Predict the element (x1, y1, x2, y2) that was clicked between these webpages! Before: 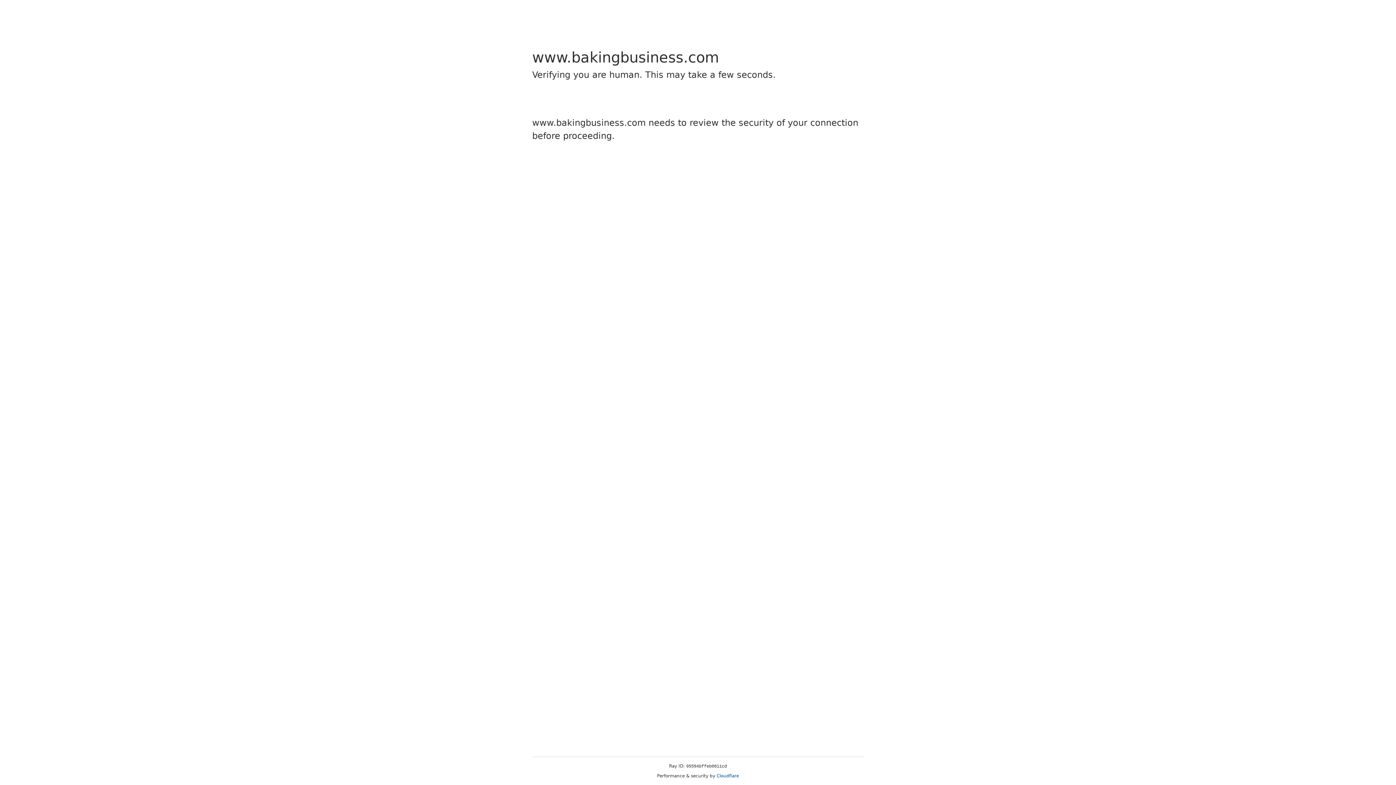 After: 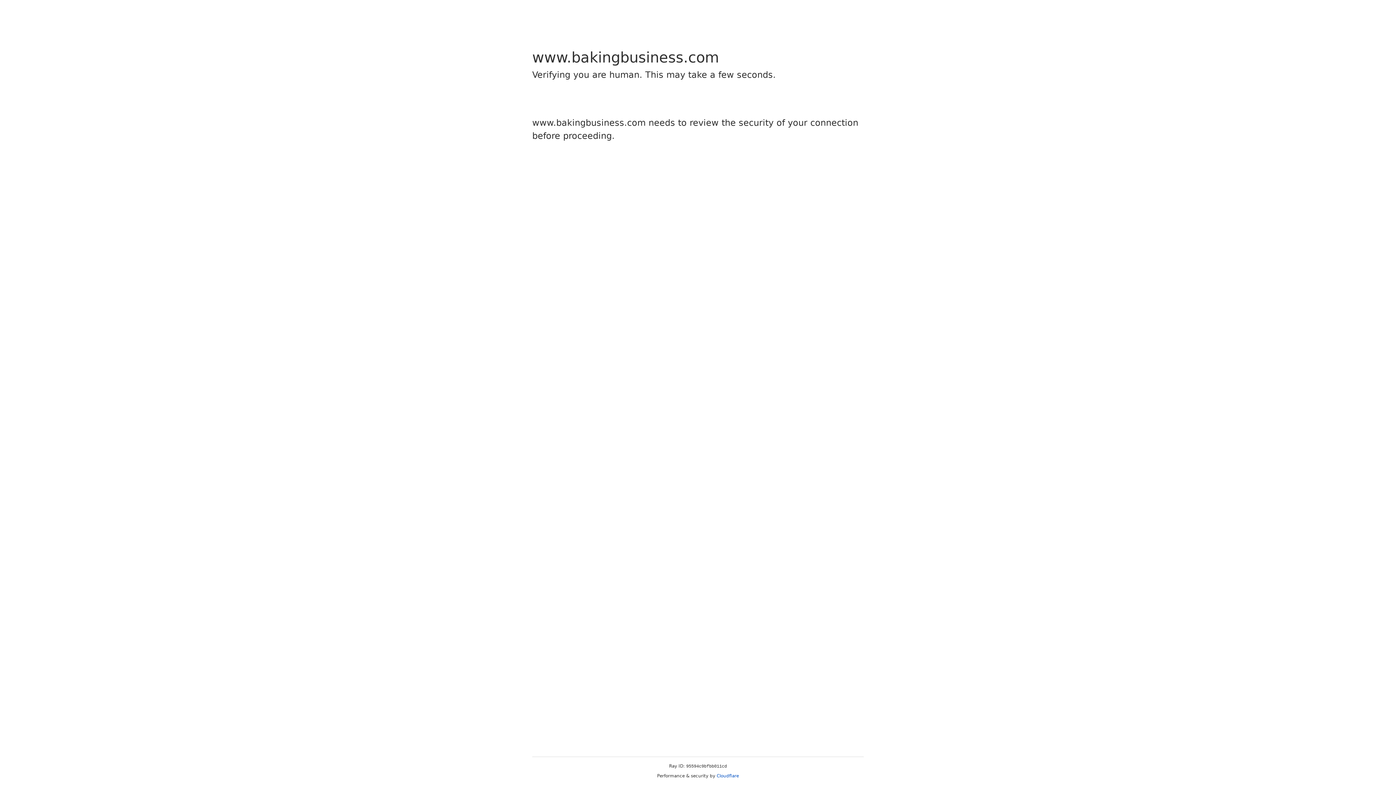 Action: label: Cloudflare bbox: (716, 773, 739, 778)